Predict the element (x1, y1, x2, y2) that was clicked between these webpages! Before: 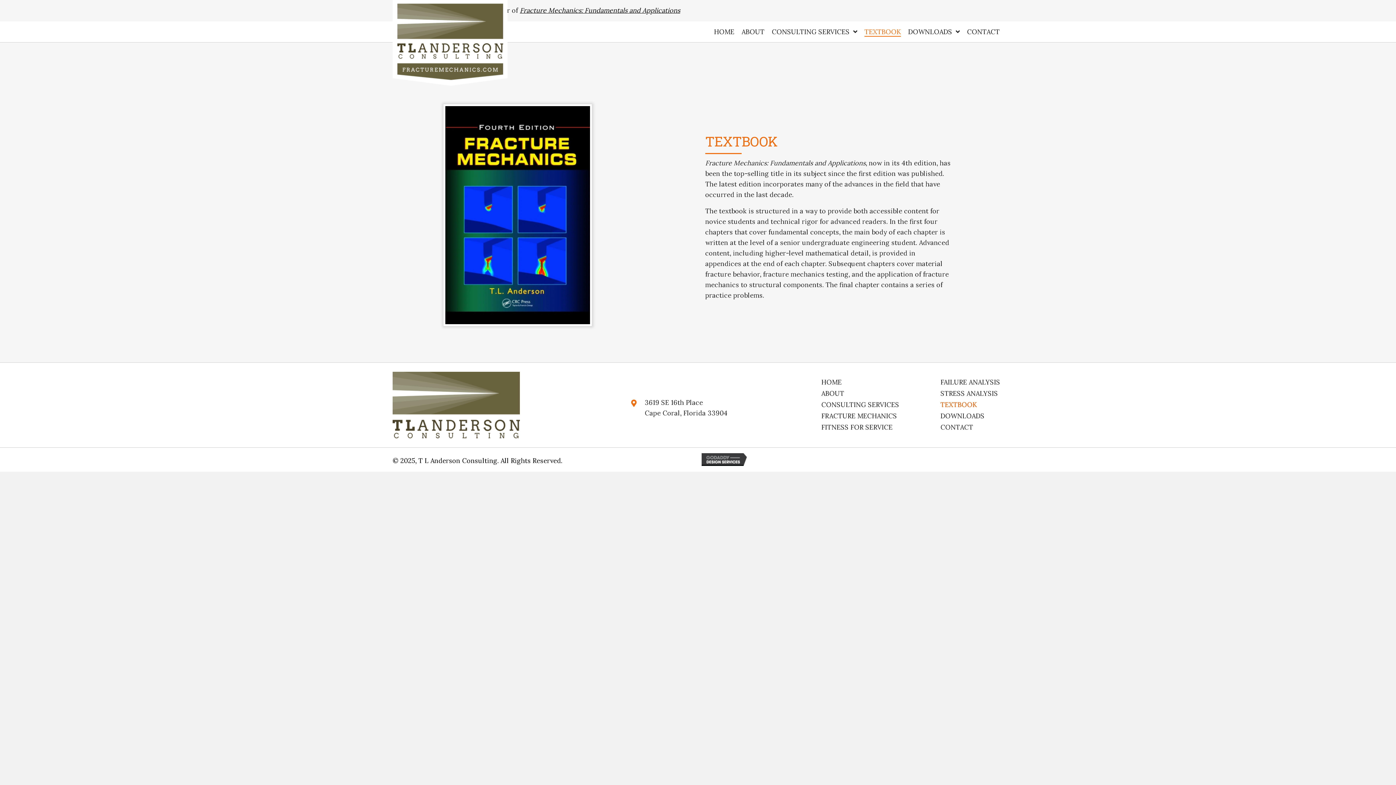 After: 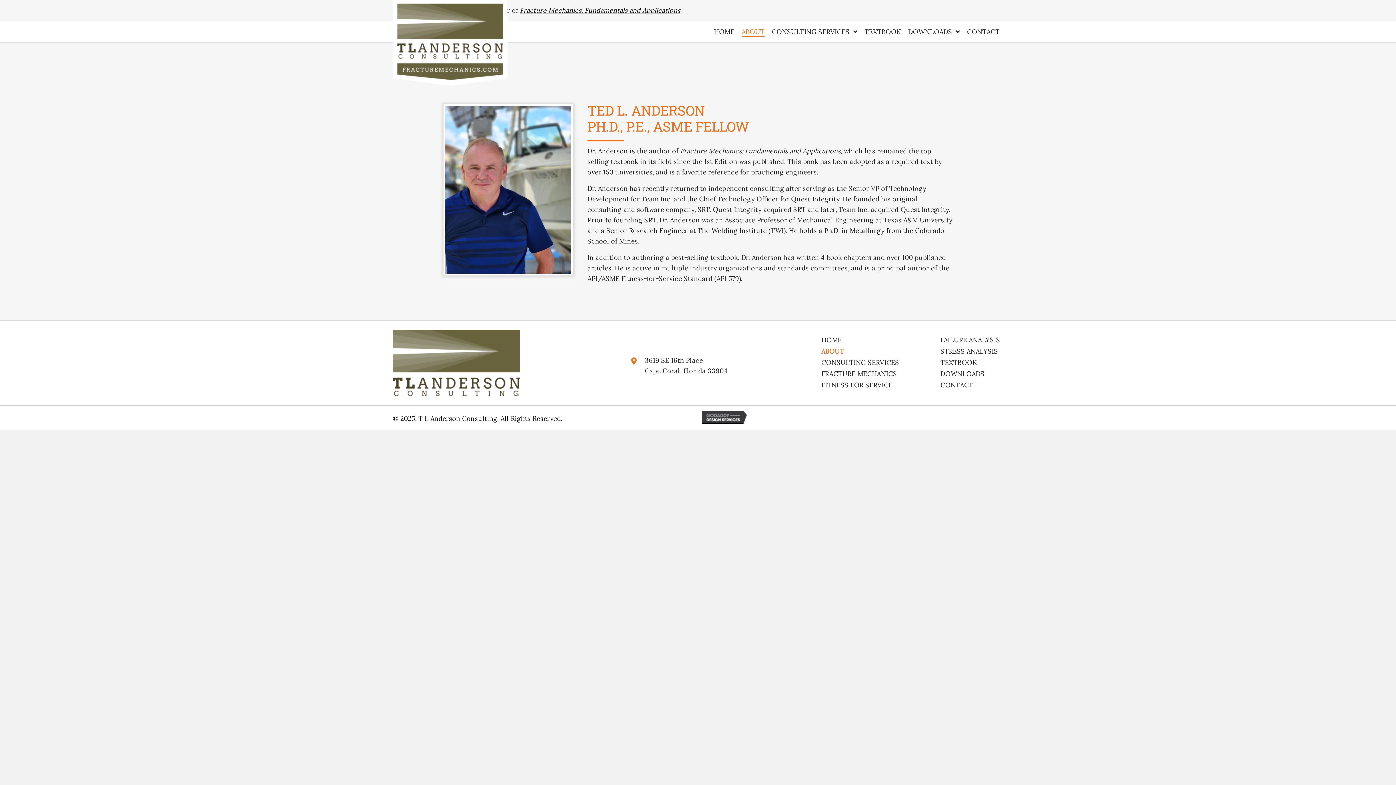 Action: bbox: (819, 390, 846, 401) label: ABOUT